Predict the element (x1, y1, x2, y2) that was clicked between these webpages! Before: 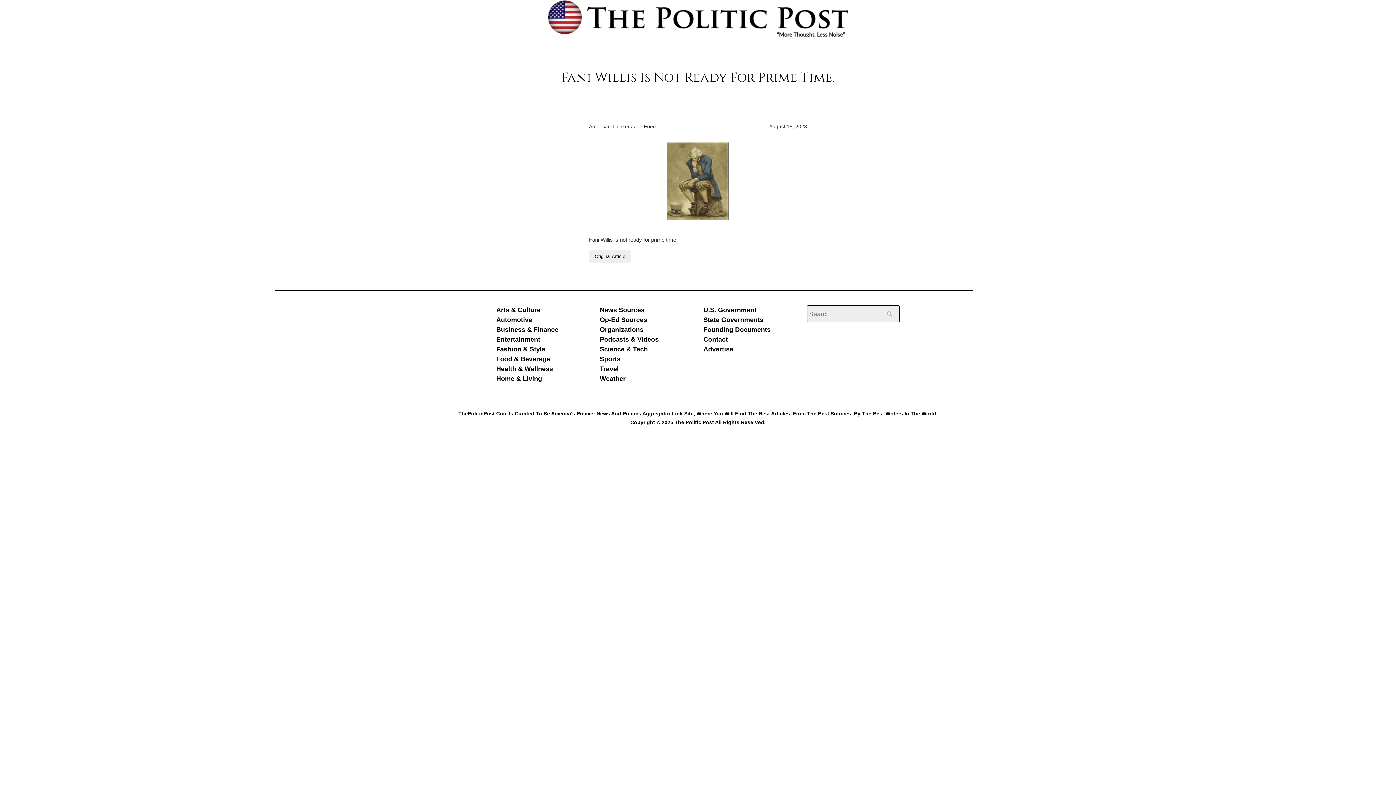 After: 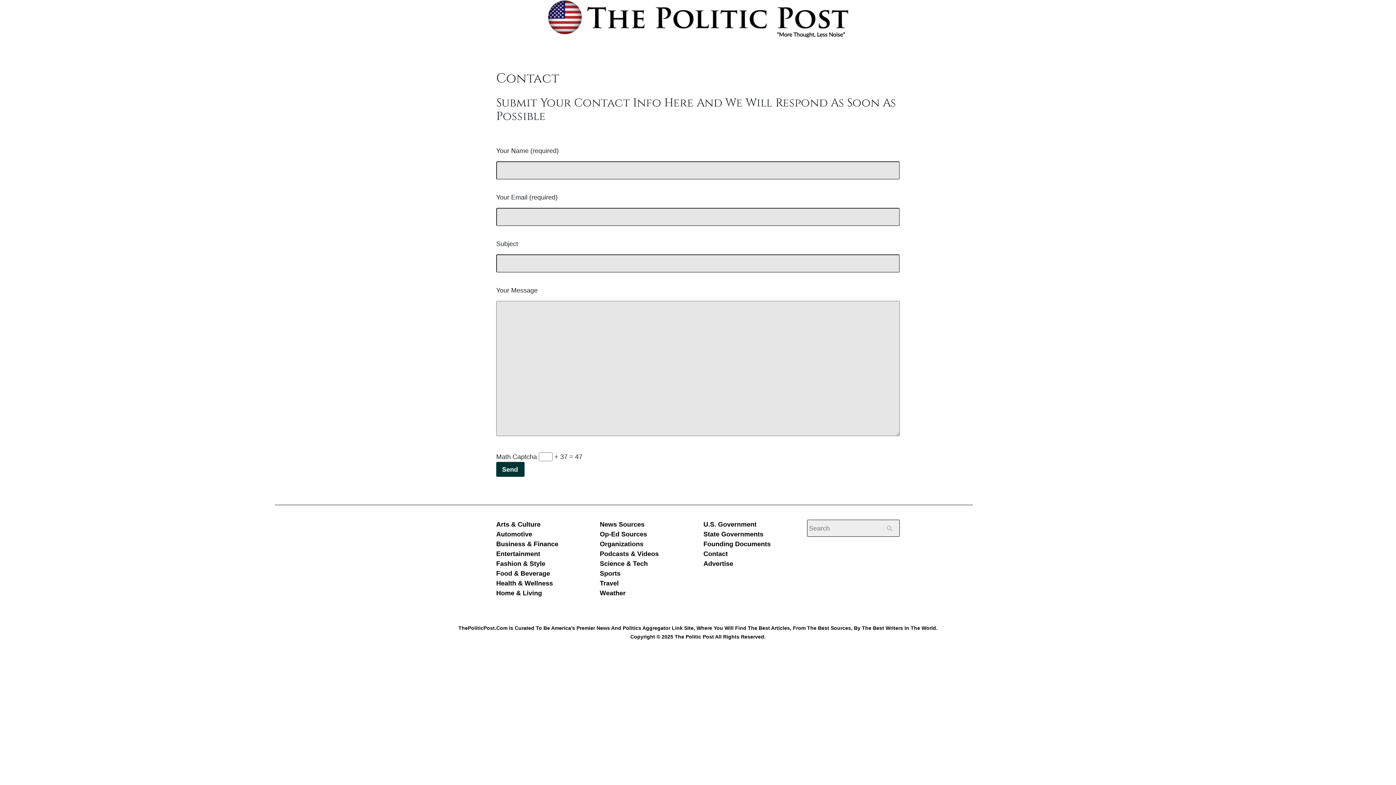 Action: bbox: (703, 336, 728, 343) label: Contact